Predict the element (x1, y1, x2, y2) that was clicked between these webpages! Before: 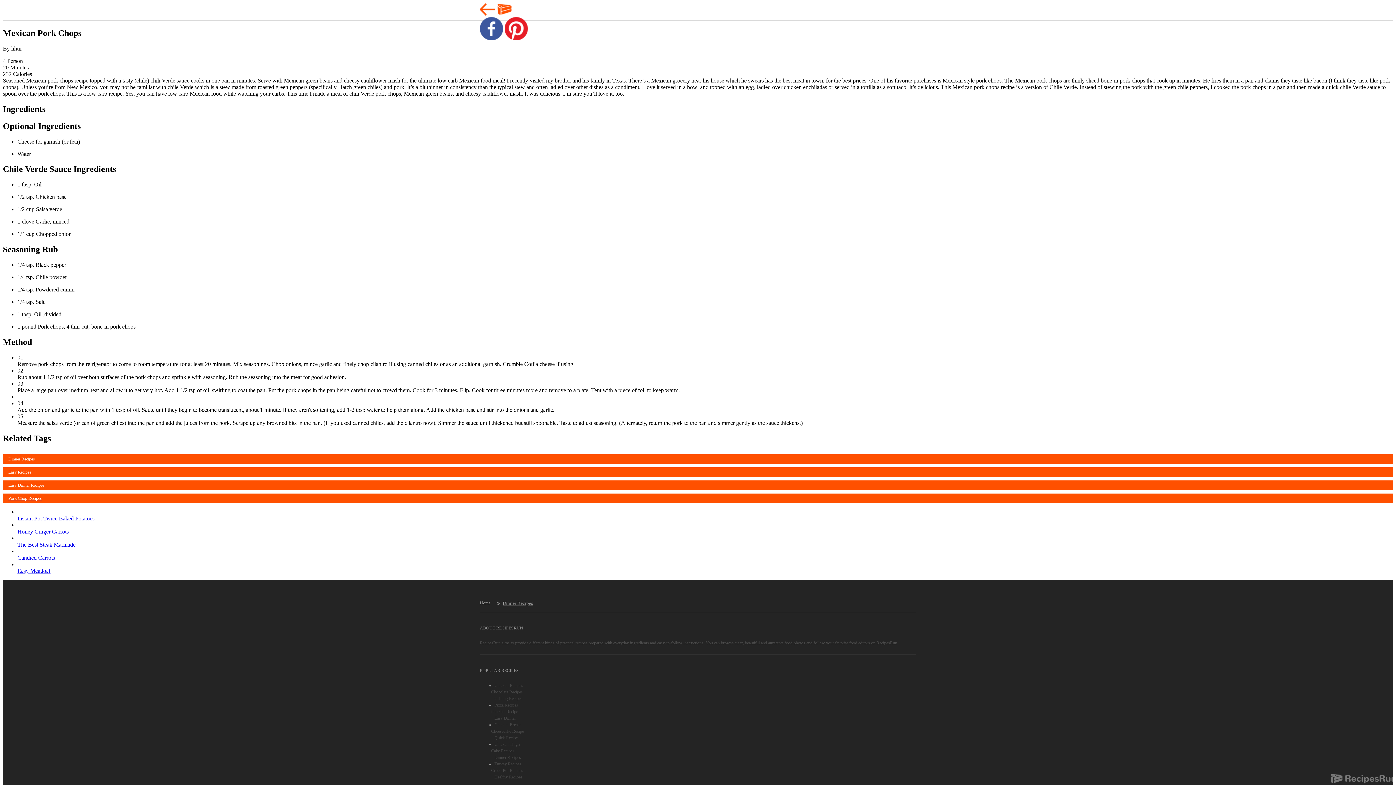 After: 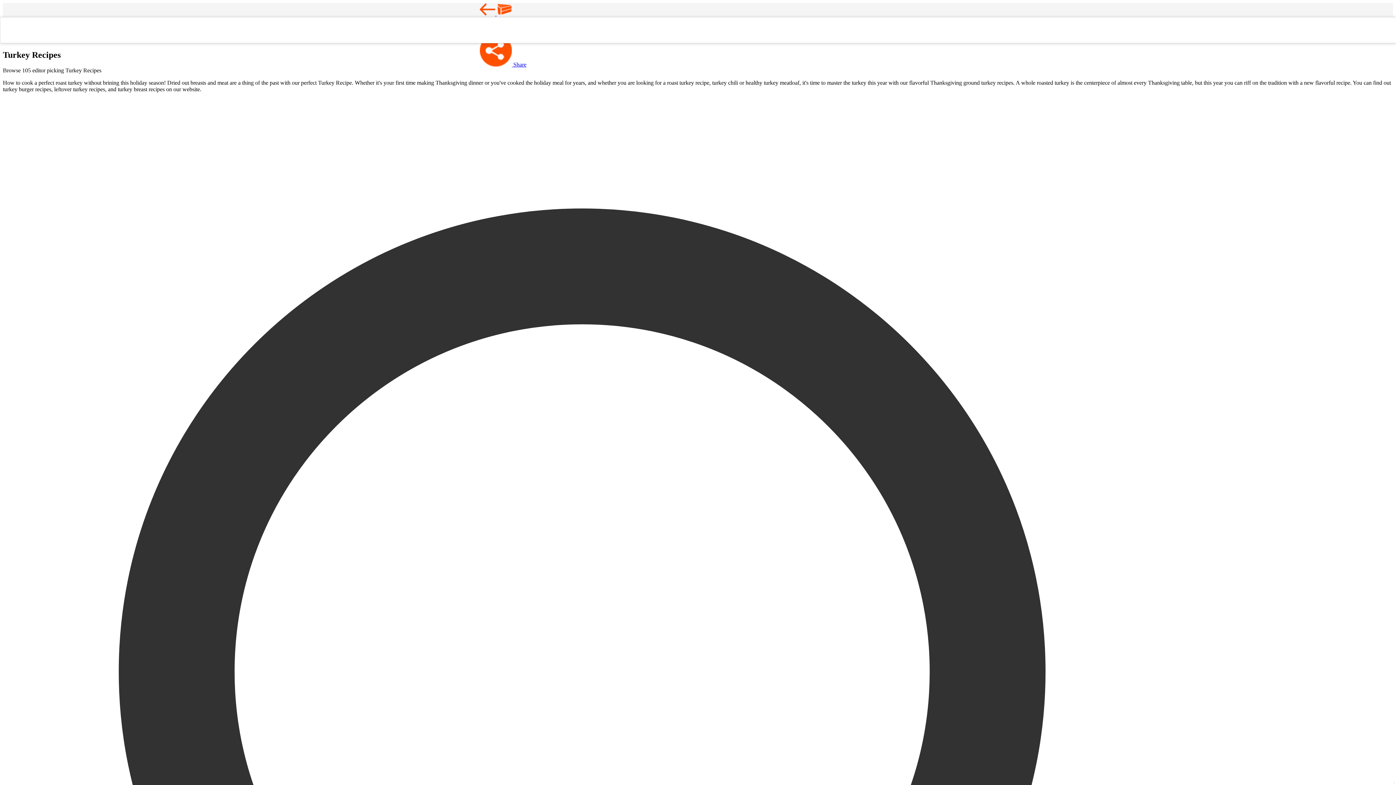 Action: label: Turkey Recipes bbox: (494, 761, 916, 767)